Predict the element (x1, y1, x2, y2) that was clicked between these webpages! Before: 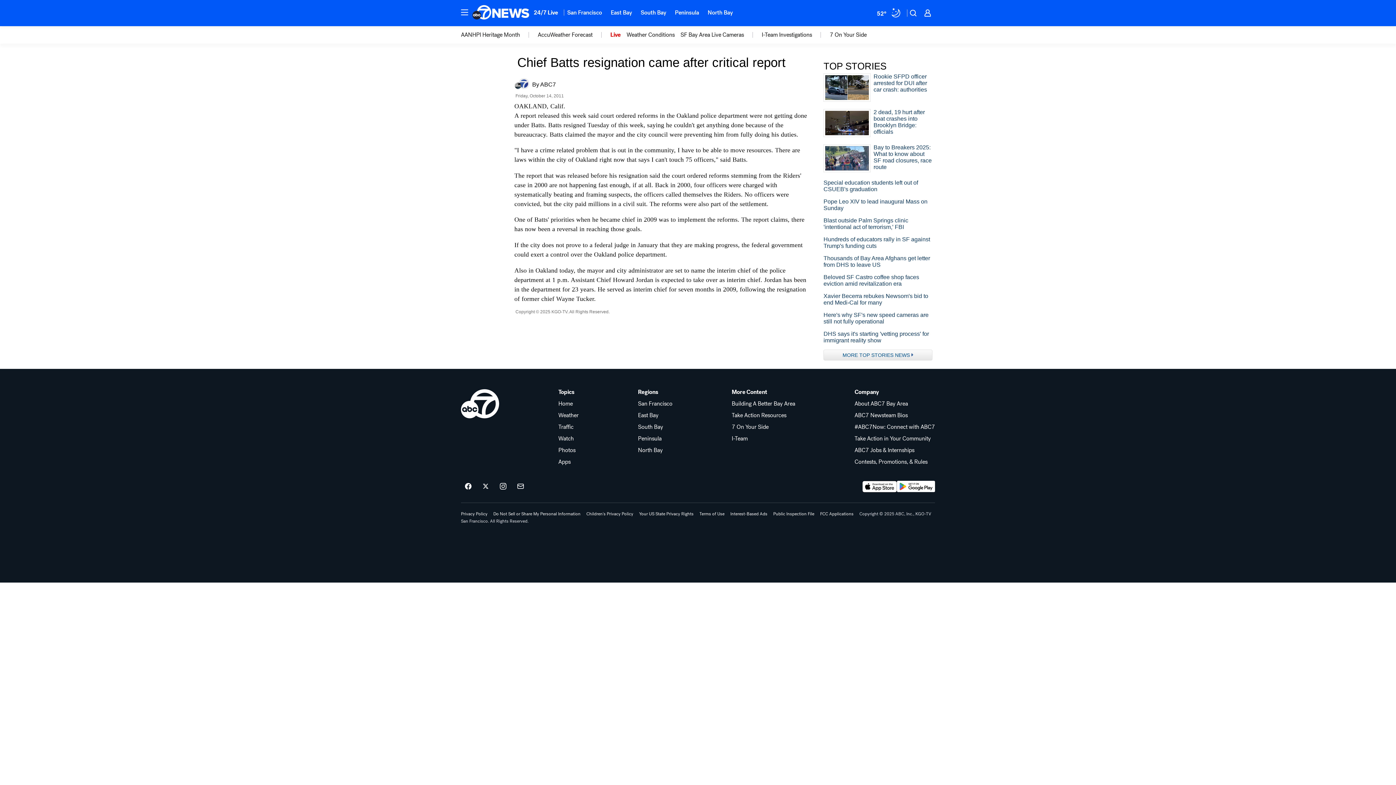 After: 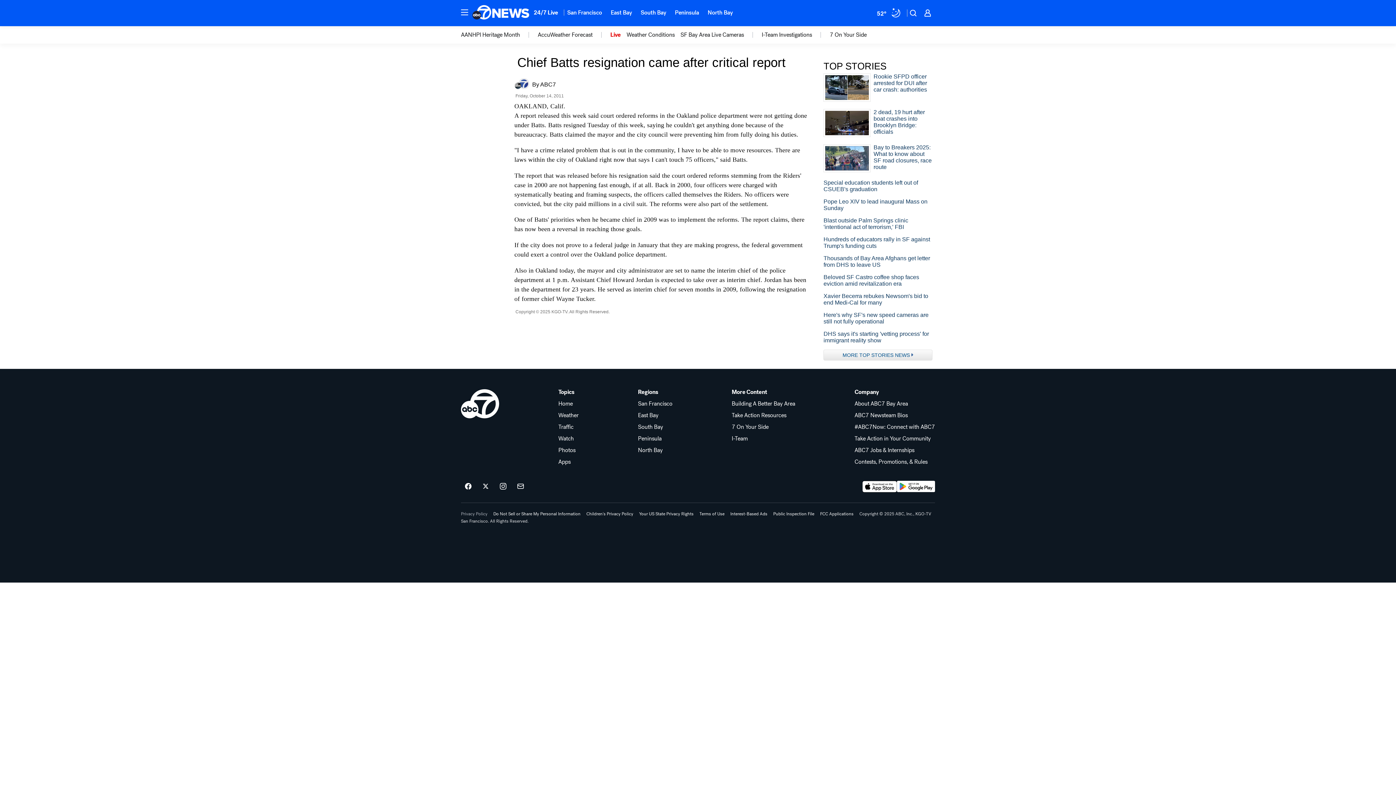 Action: bbox: (461, 512, 487, 516) label: Privacy Policy